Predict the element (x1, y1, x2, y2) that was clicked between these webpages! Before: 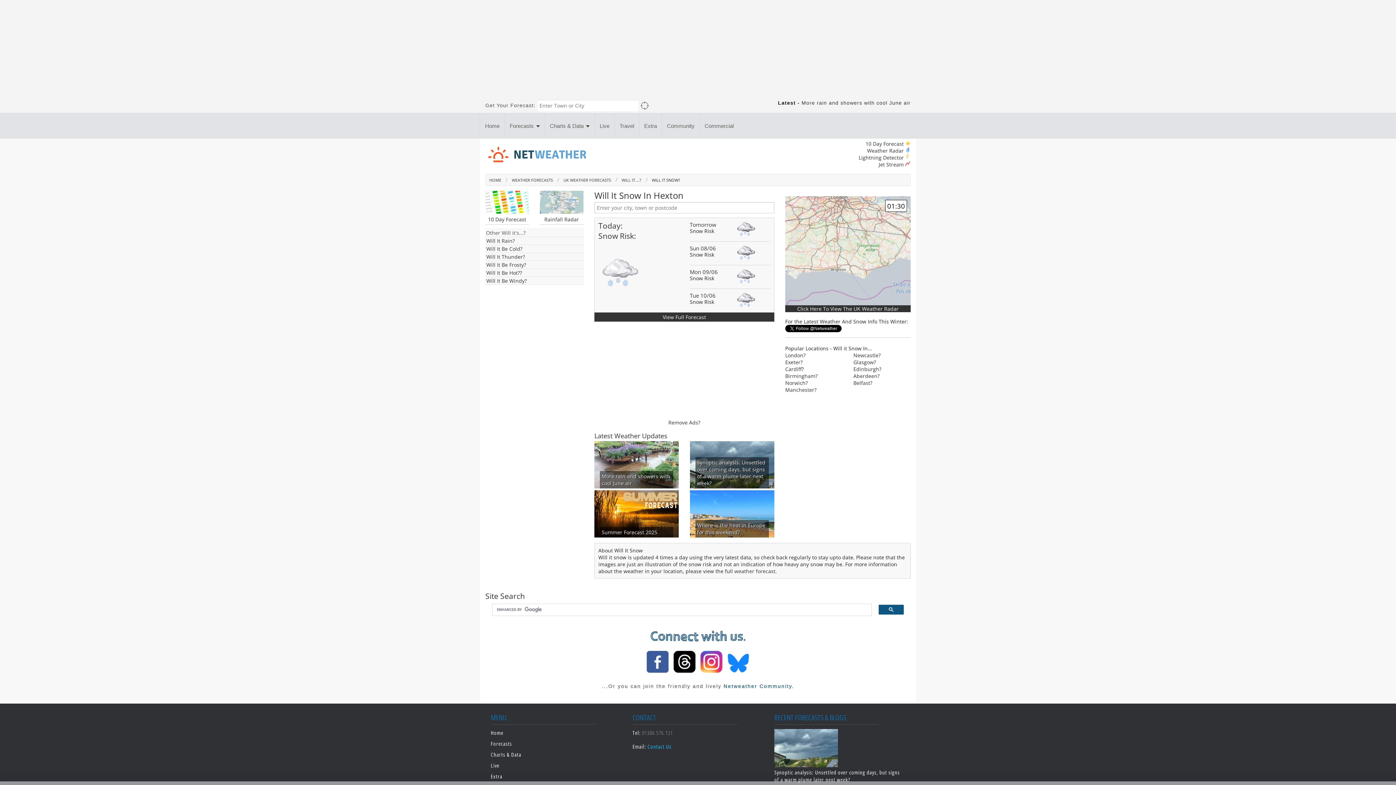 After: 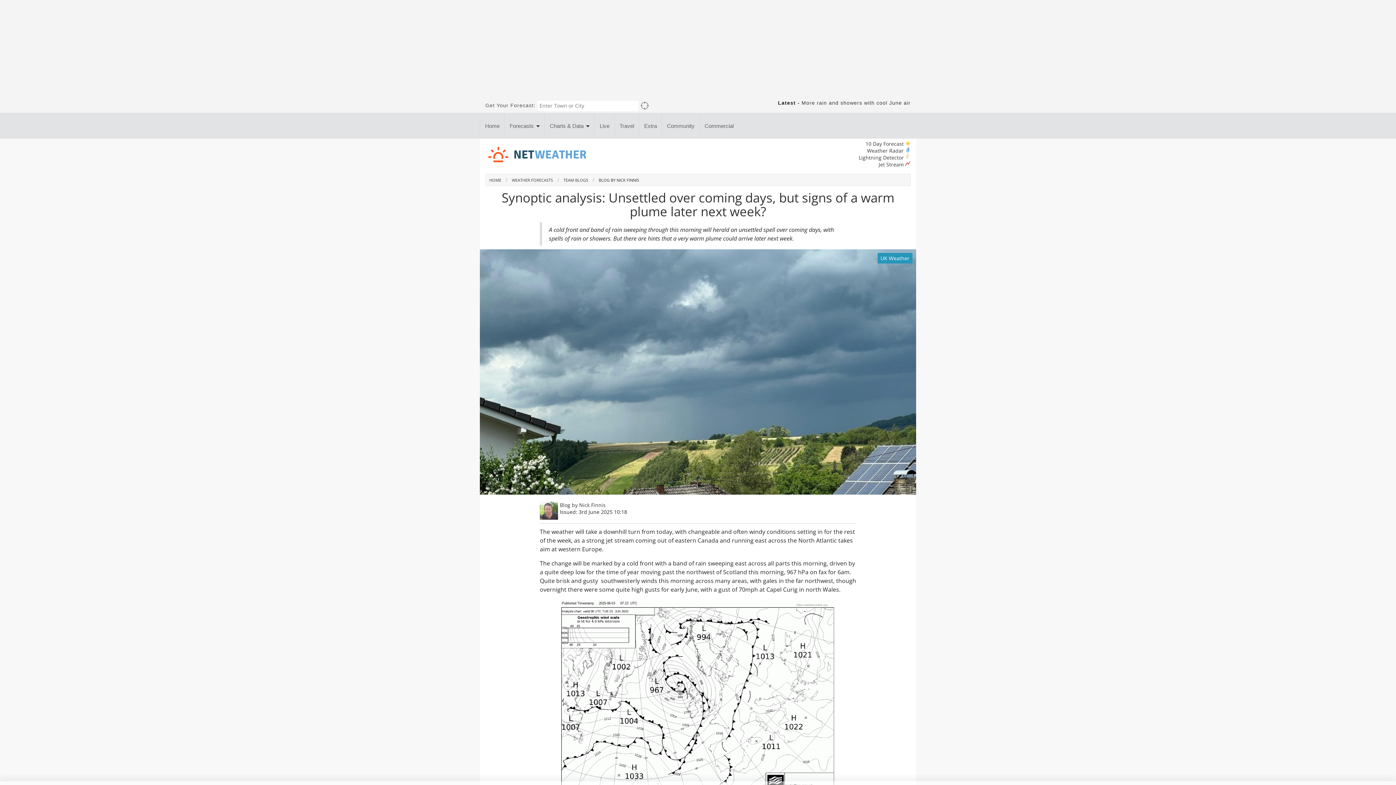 Action: label: Synoptic analysis: Unsettled over coming days, but signs of a warm plume later next week? bbox: (690, 441, 774, 488)